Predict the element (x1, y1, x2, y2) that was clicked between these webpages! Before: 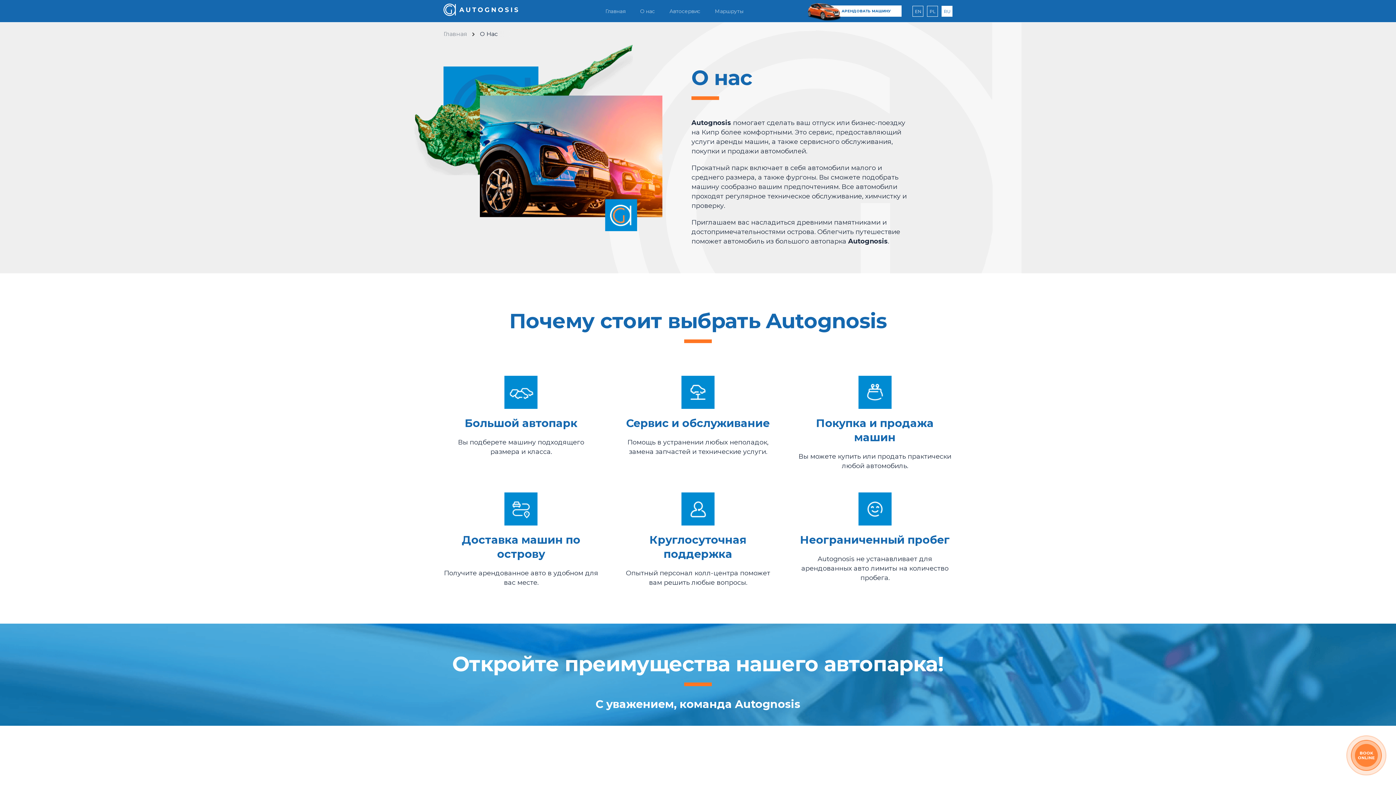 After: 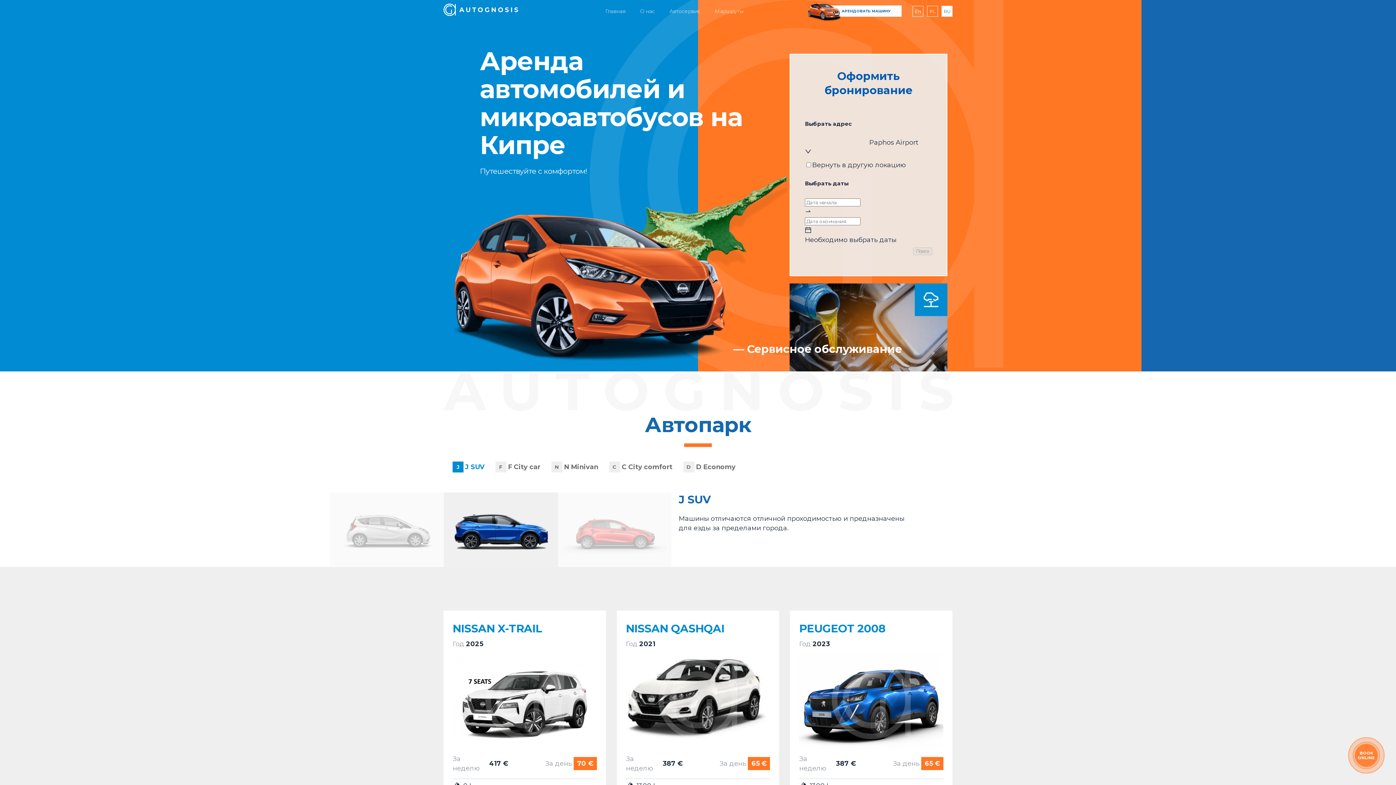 Action: label: Главная bbox: (598, 4, 632, 17)